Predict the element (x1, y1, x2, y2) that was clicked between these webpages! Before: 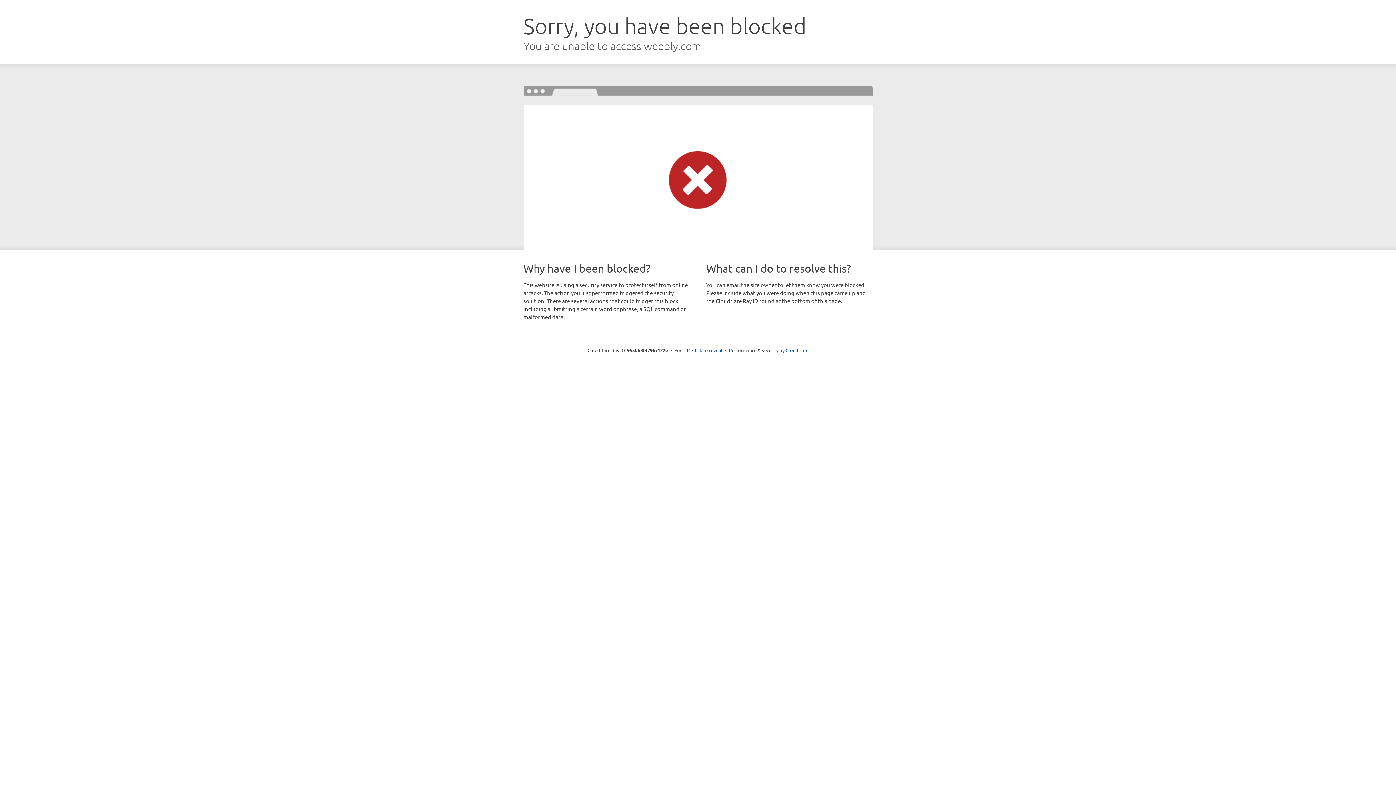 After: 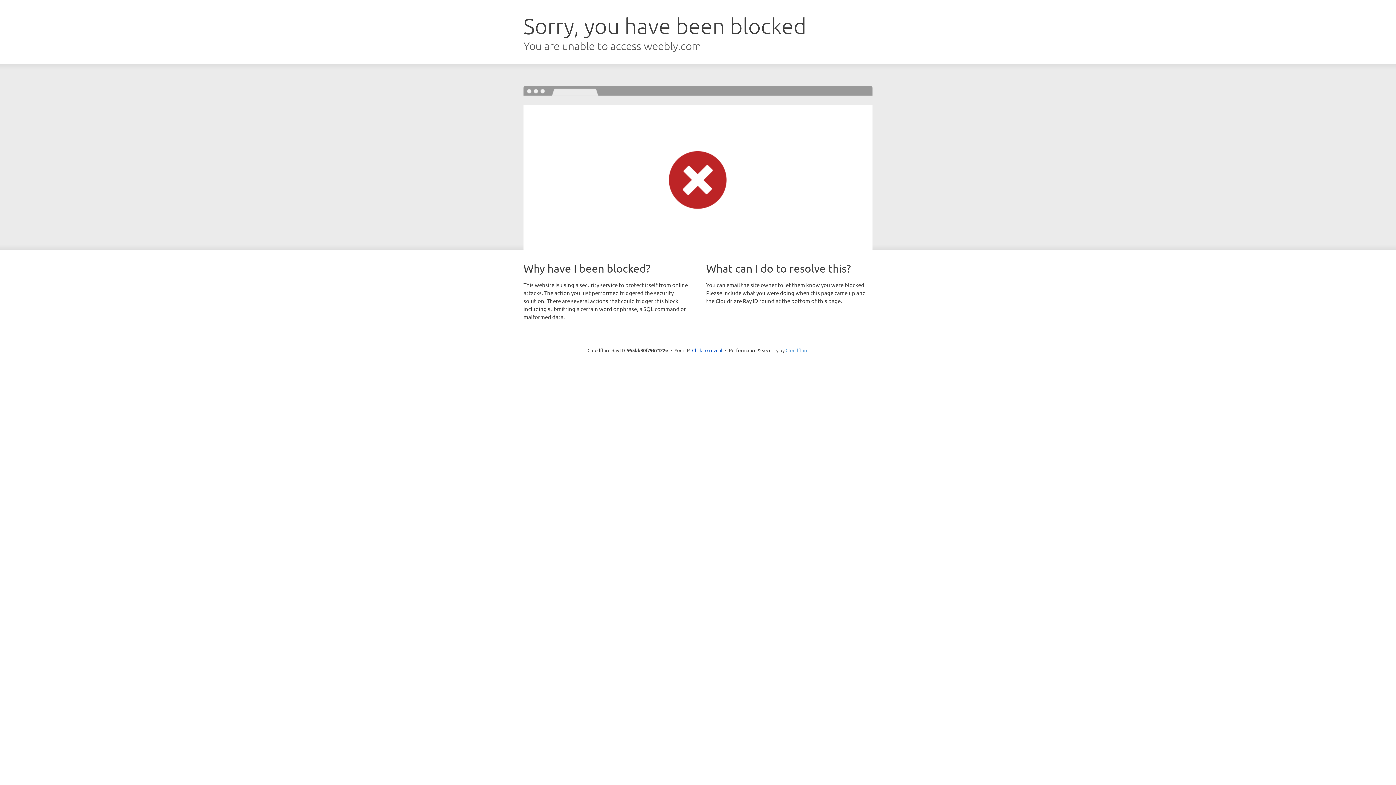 Action: label: Cloudflare bbox: (785, 347, 808, 353)